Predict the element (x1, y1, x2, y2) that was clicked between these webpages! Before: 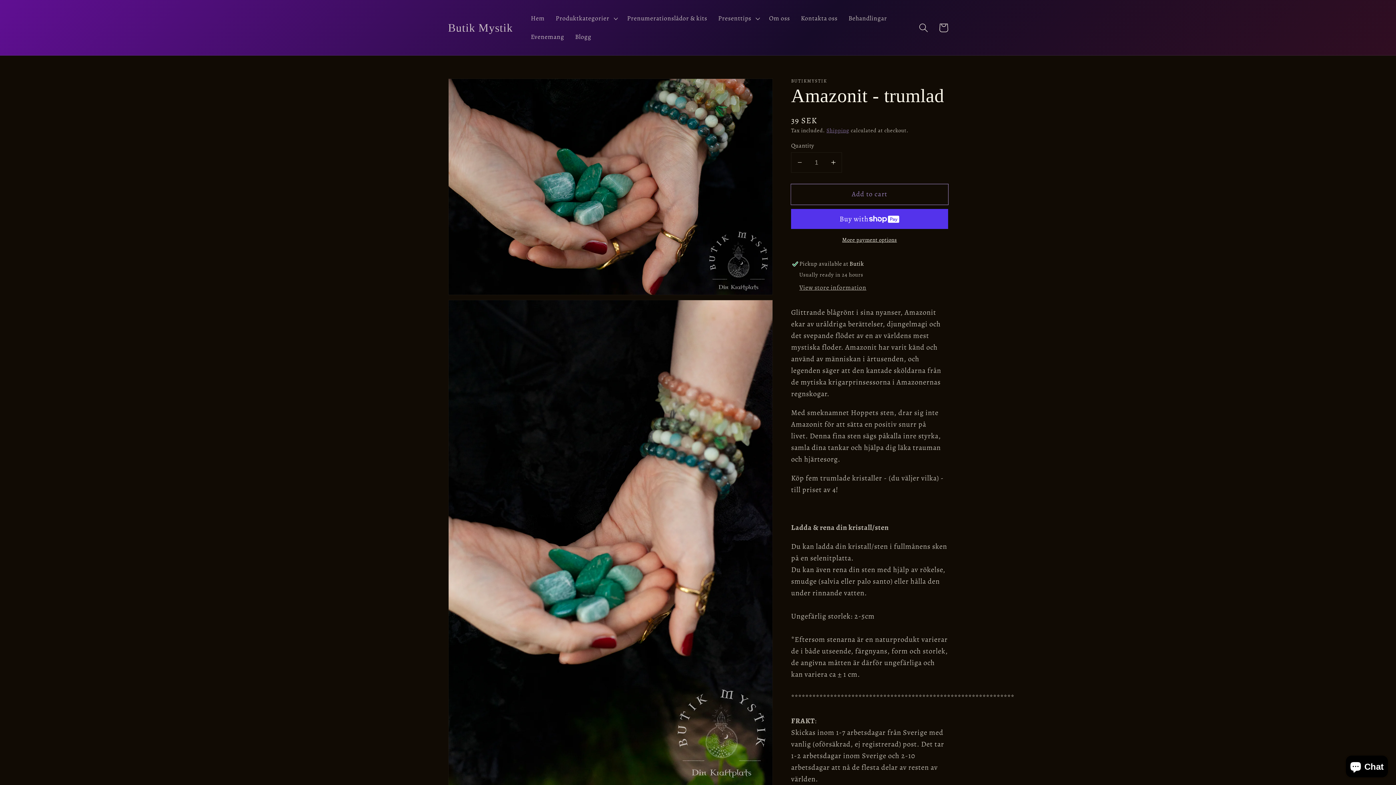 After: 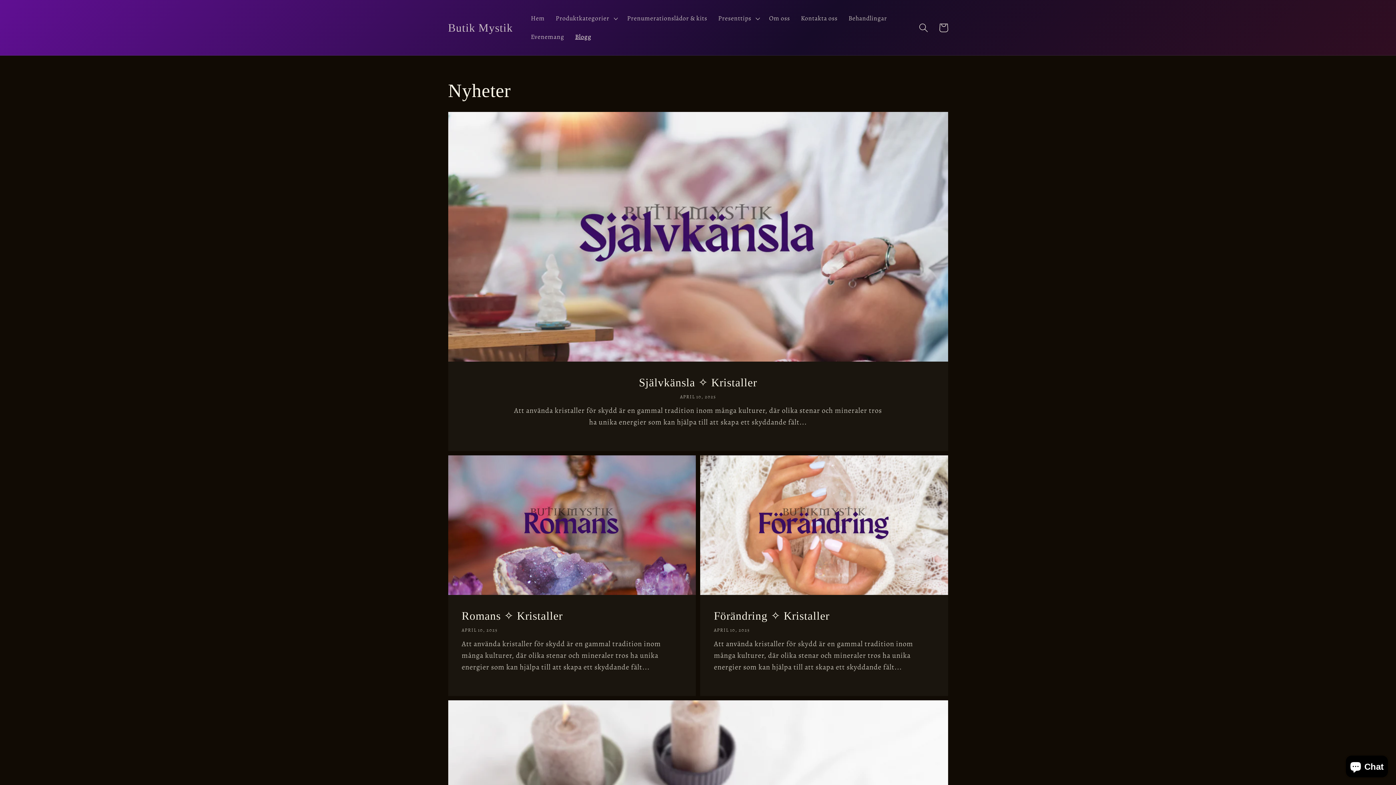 Action: bbox: (569, 27, 597, 46) label: Blogg